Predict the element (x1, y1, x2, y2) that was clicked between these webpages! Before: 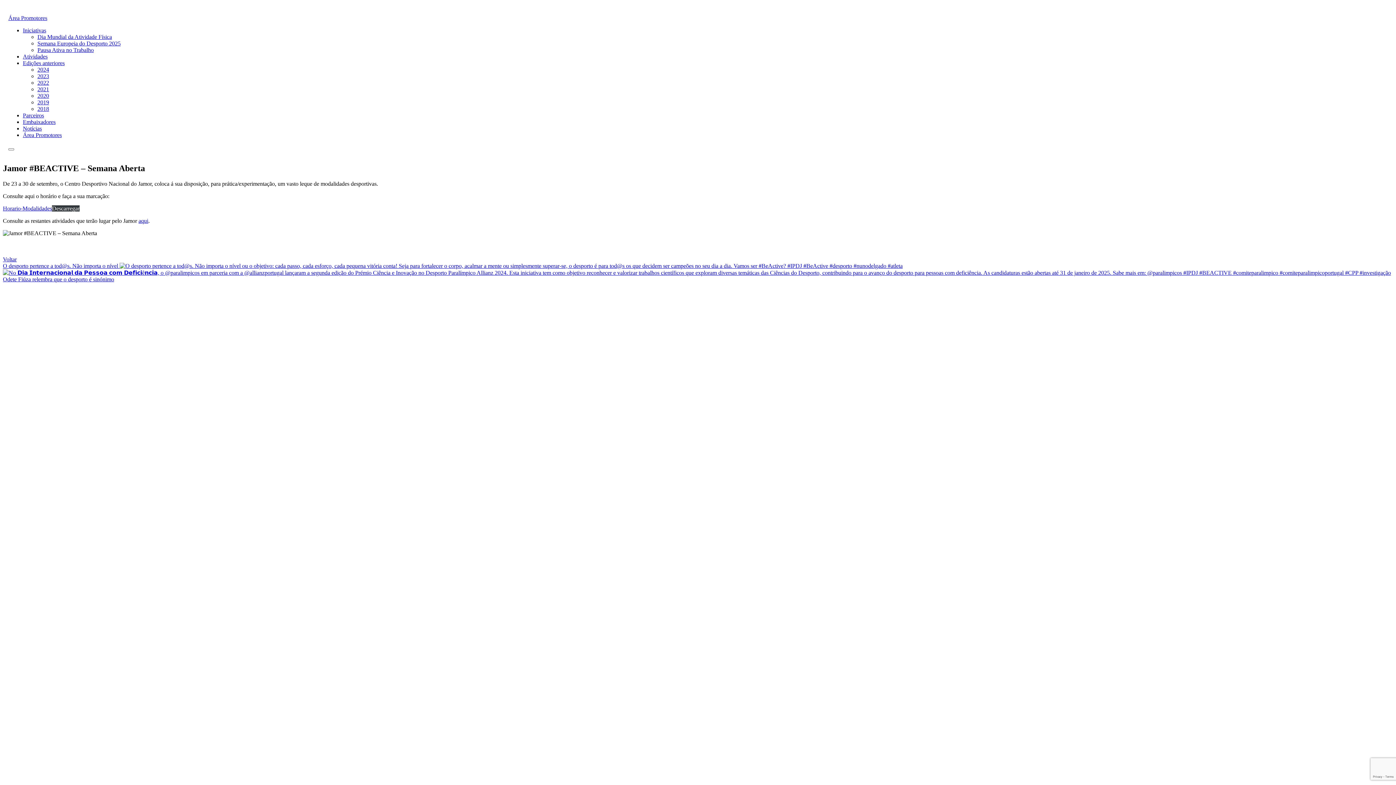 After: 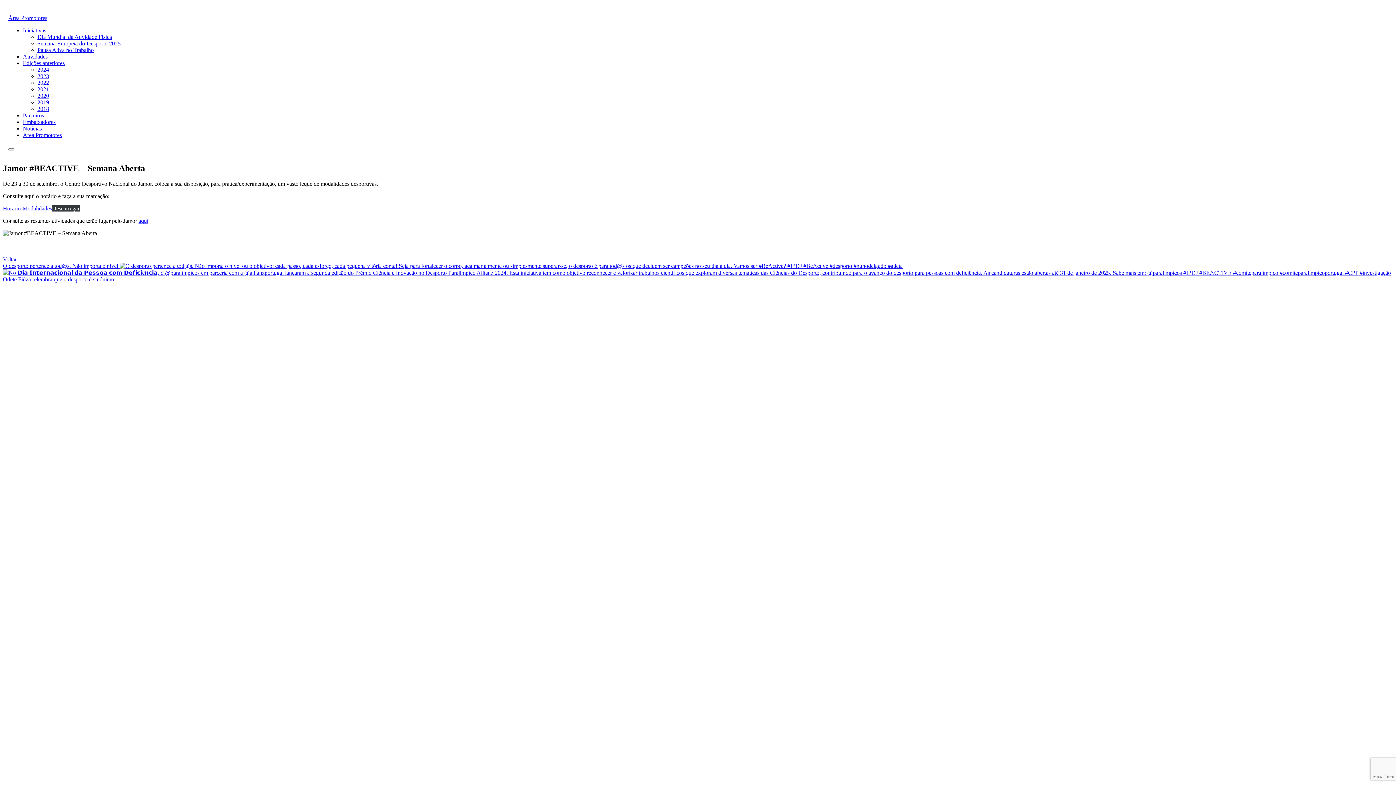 Action: bbox: (52, 205, 79, 211) label: Descarregar